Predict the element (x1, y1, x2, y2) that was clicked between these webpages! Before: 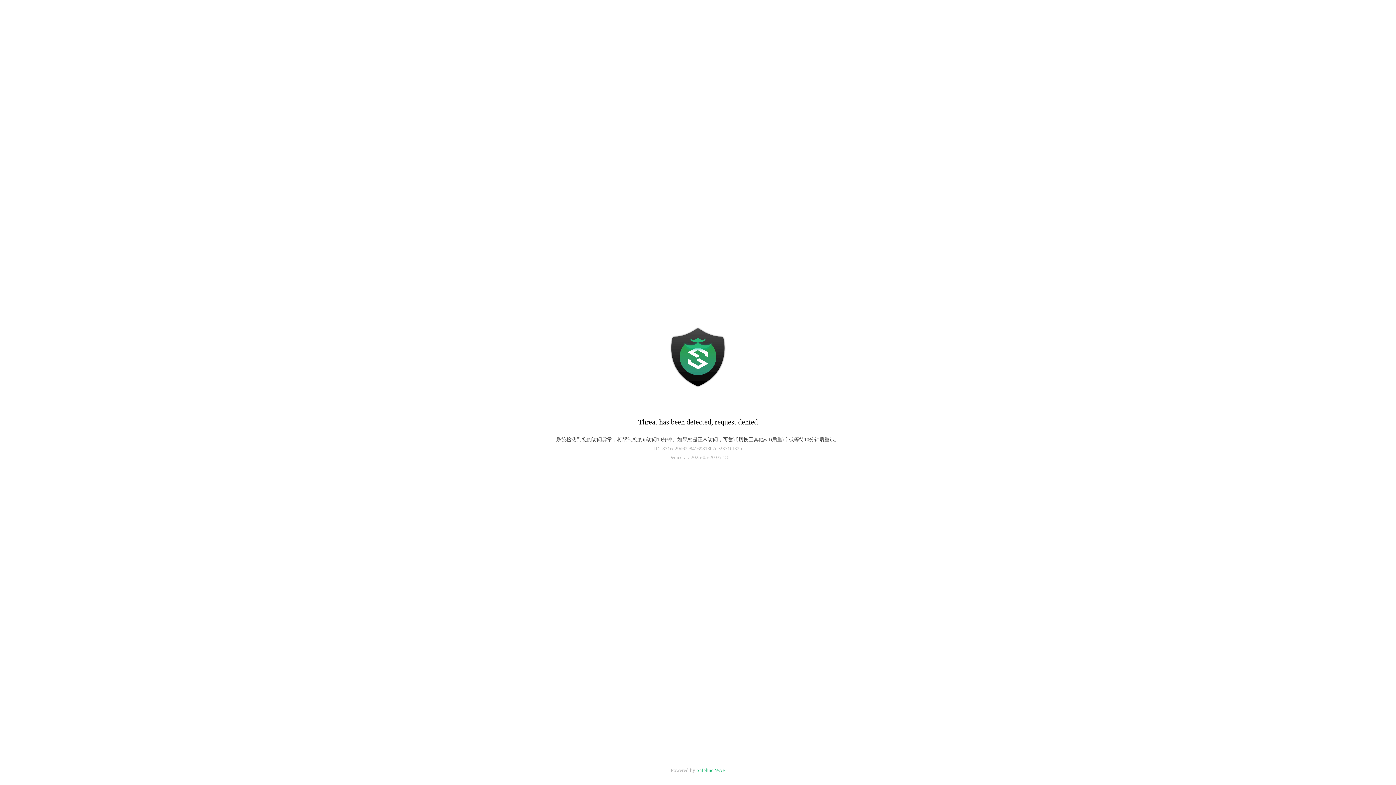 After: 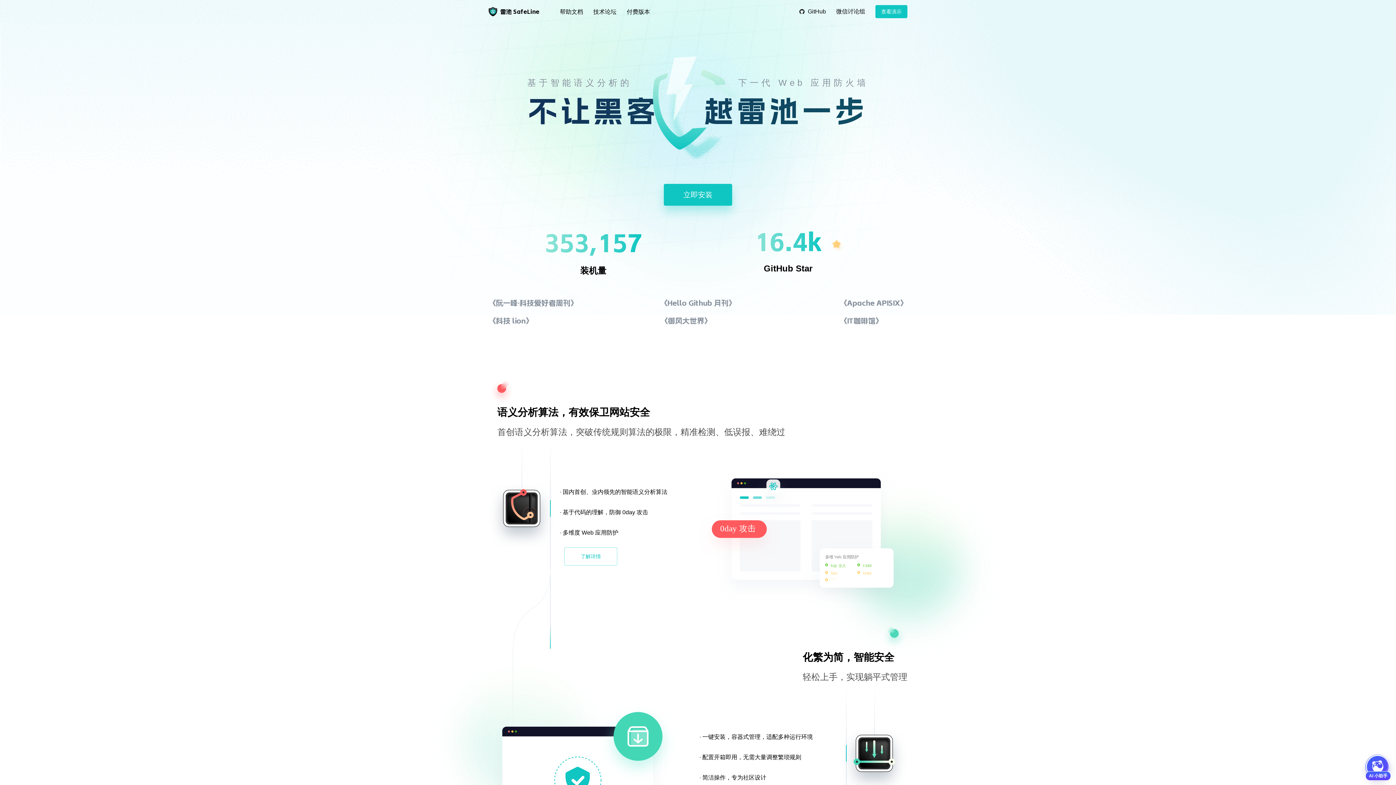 Action: bbox: (696, 768, 725, 773) label: Safeline WAF